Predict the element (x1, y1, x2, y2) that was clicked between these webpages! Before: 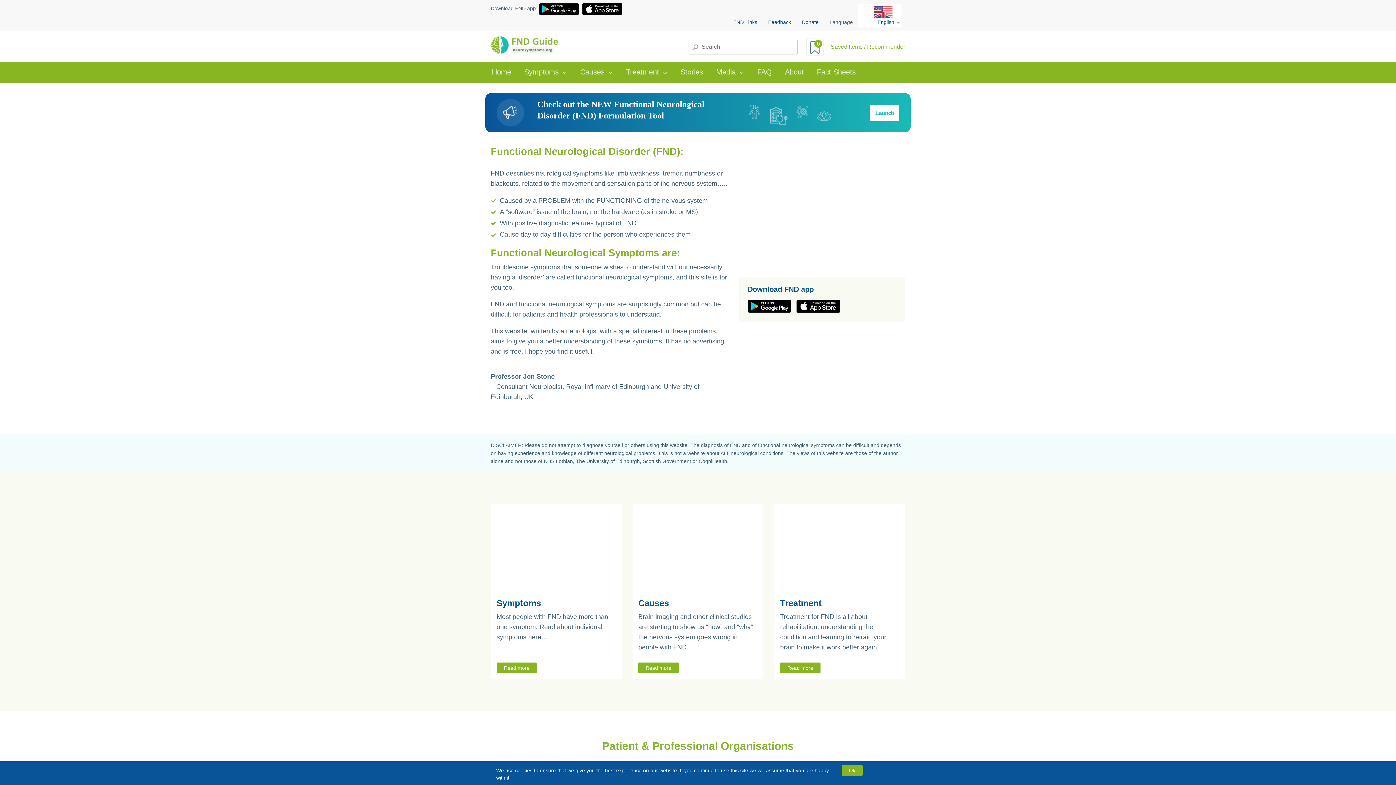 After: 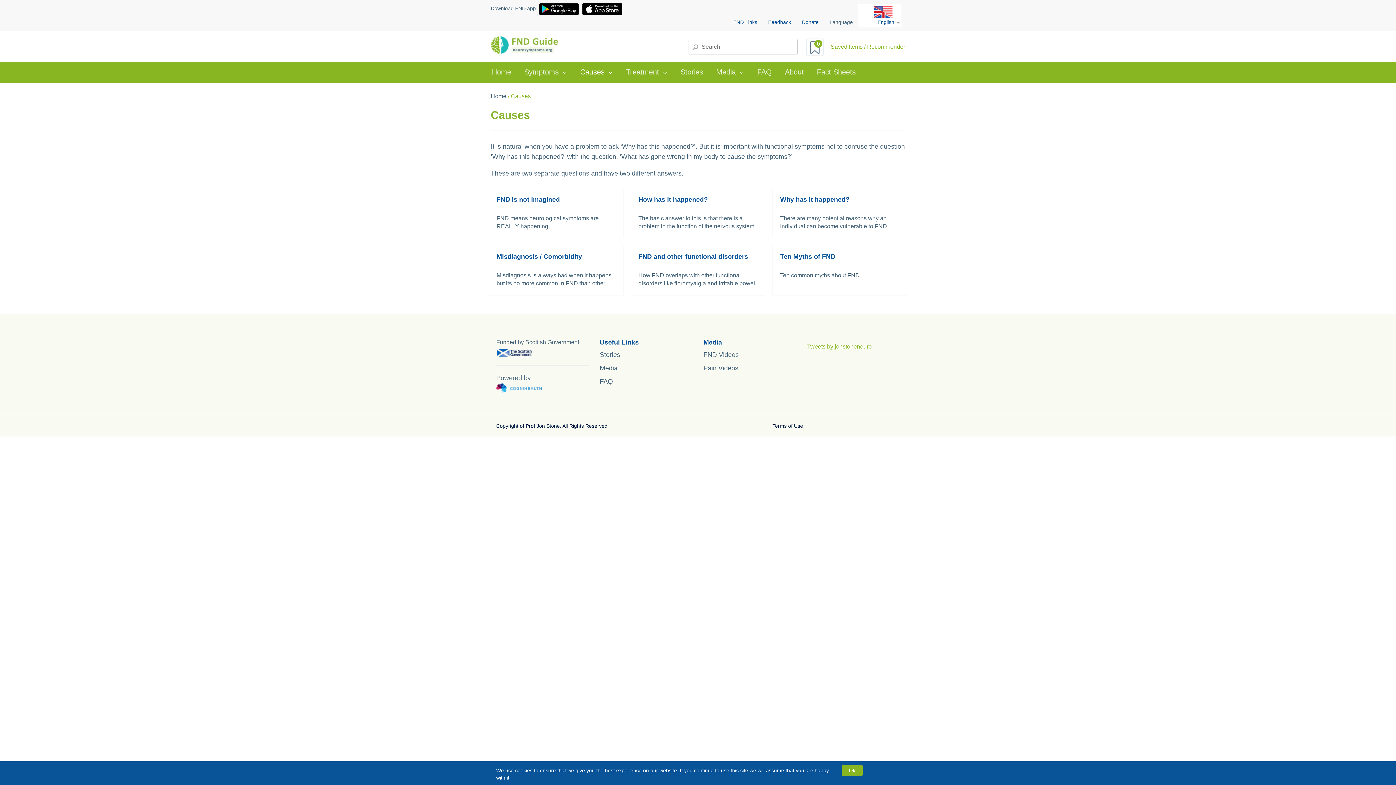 Action: label: Causes bbox: (573, 61, 619, 83)